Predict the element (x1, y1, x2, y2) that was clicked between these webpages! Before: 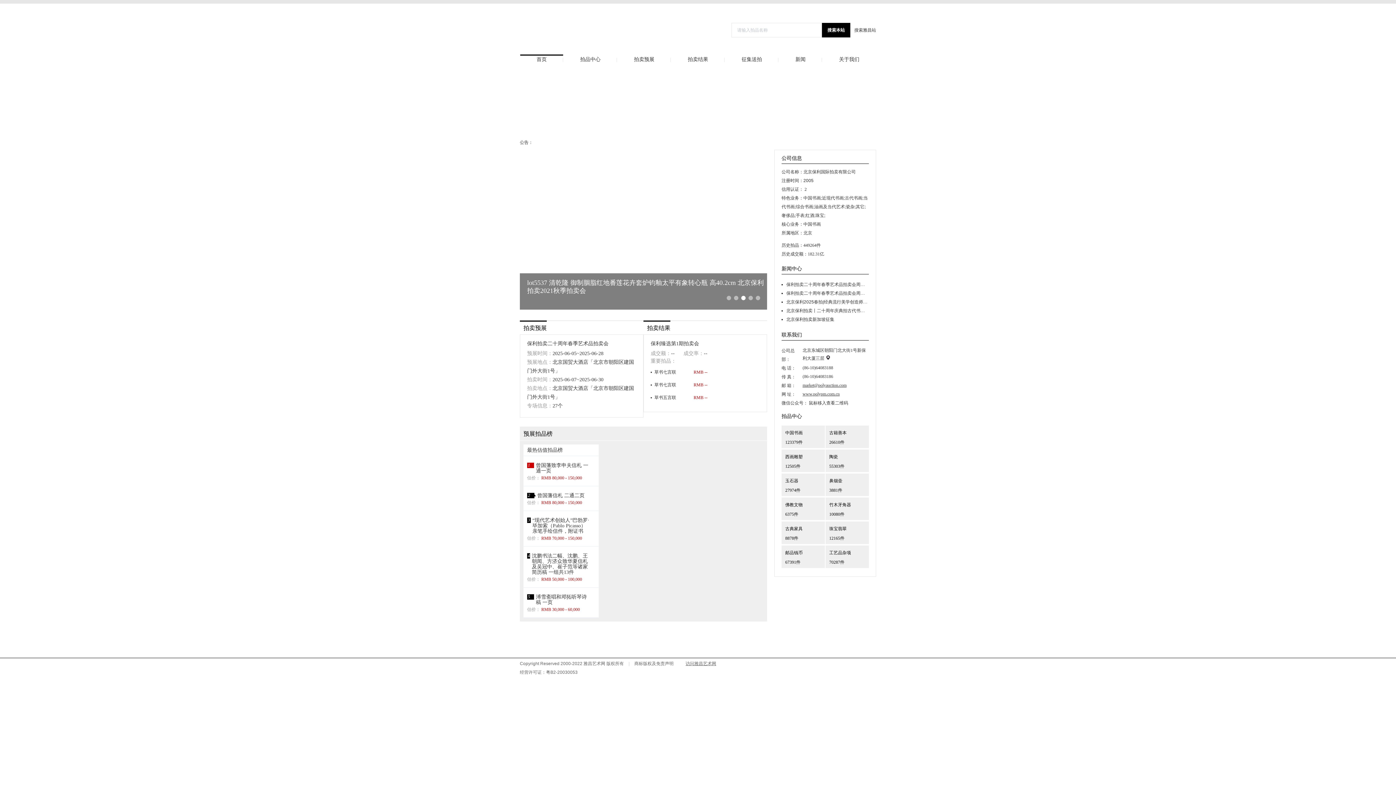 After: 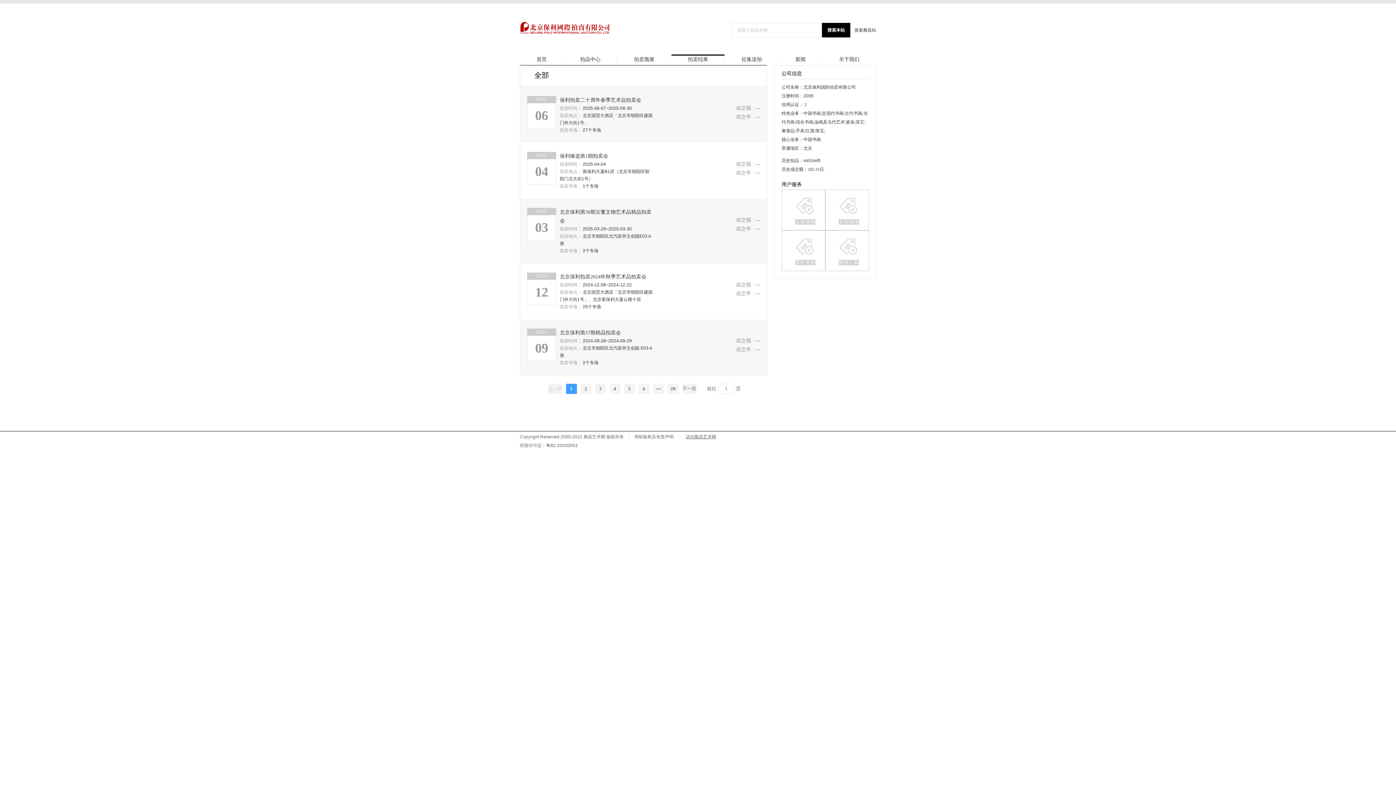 Action: bbox: (671, 54, 724, 62) label: 拍卖结果